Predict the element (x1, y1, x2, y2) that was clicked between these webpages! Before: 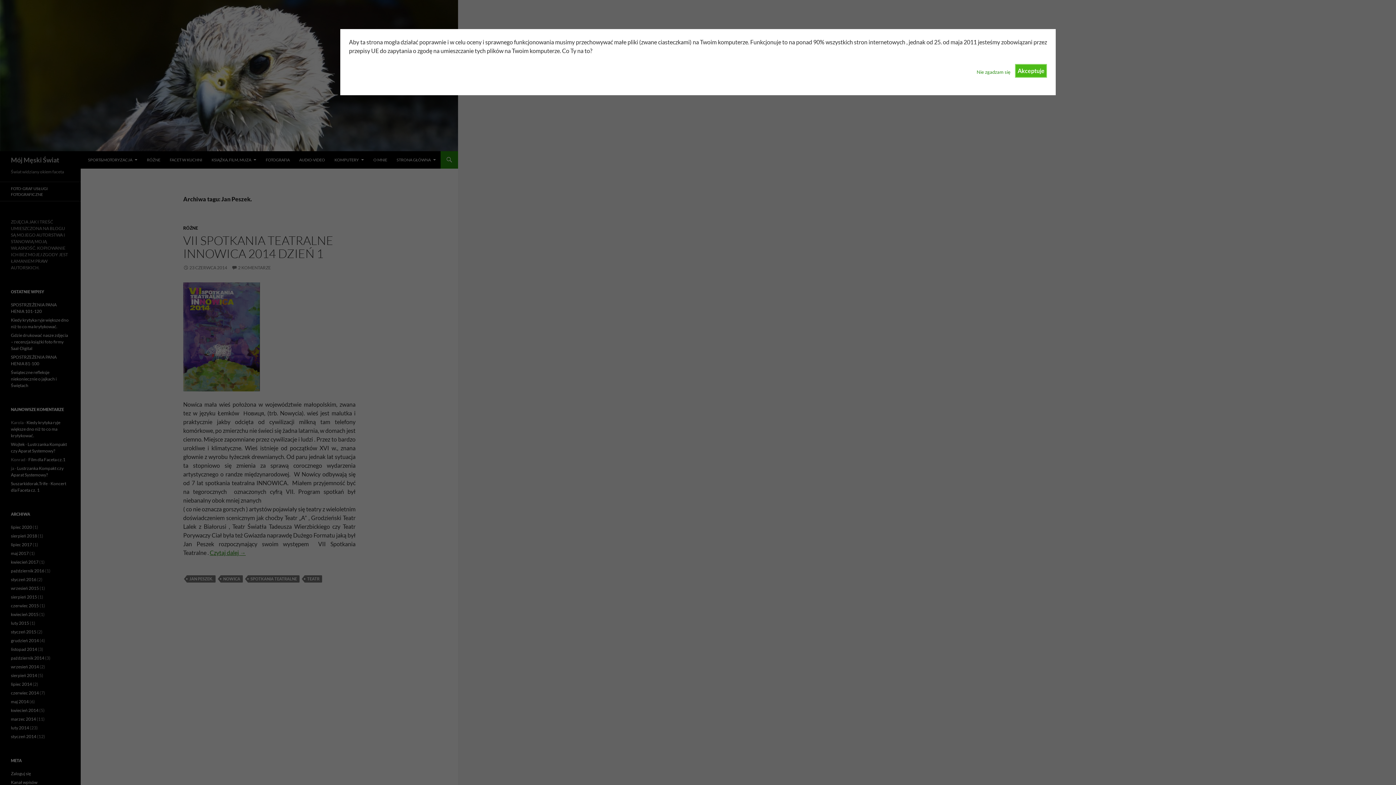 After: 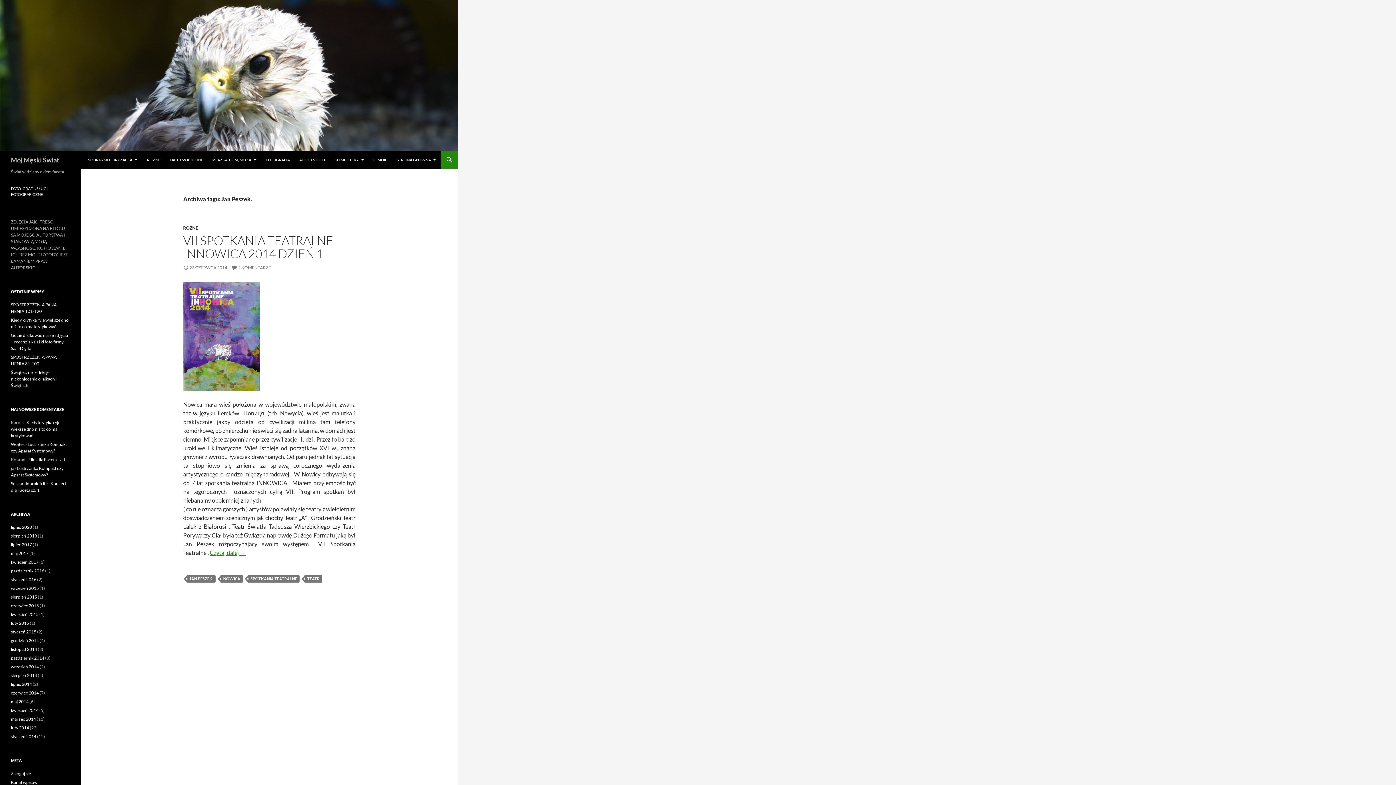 Action: bbox: (1015, 64, 1047, 77) label: Akceptuje